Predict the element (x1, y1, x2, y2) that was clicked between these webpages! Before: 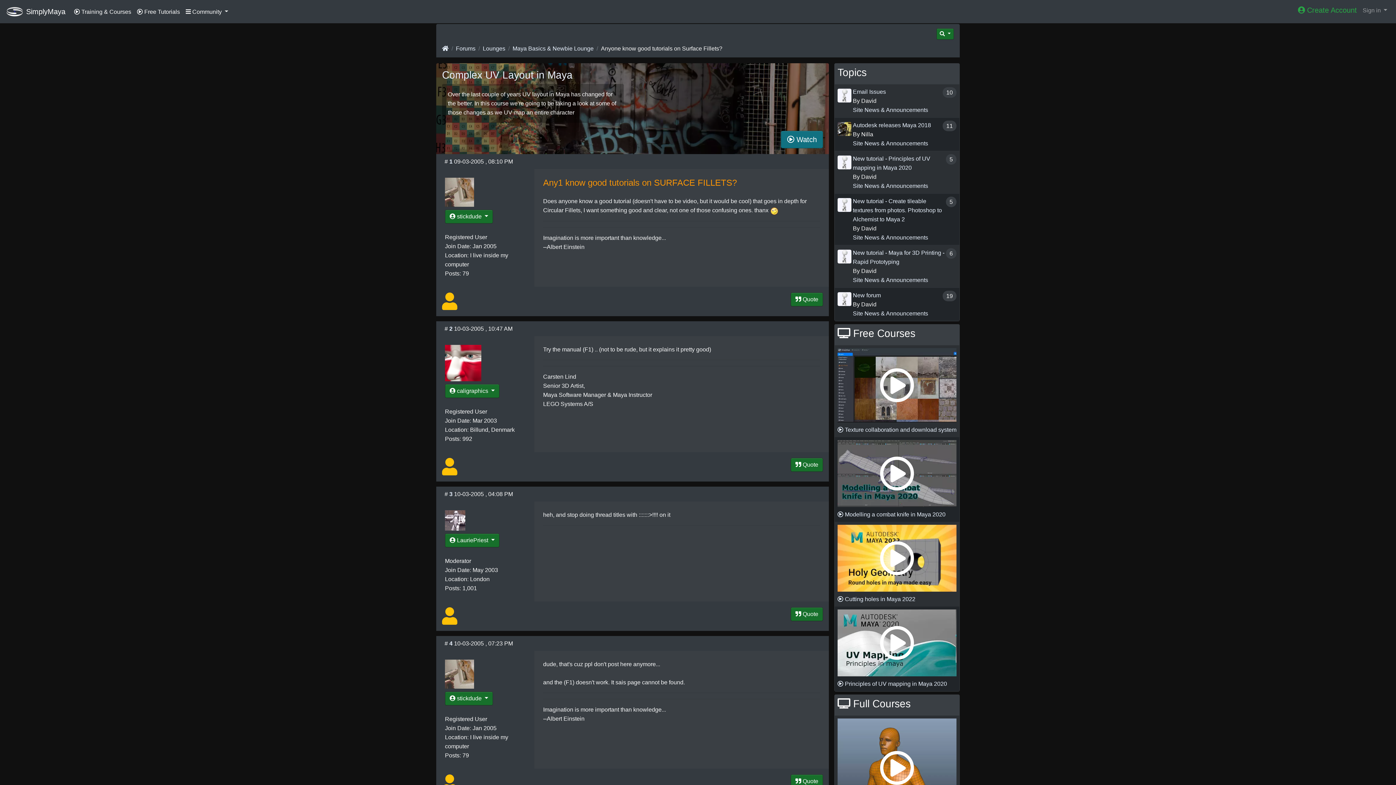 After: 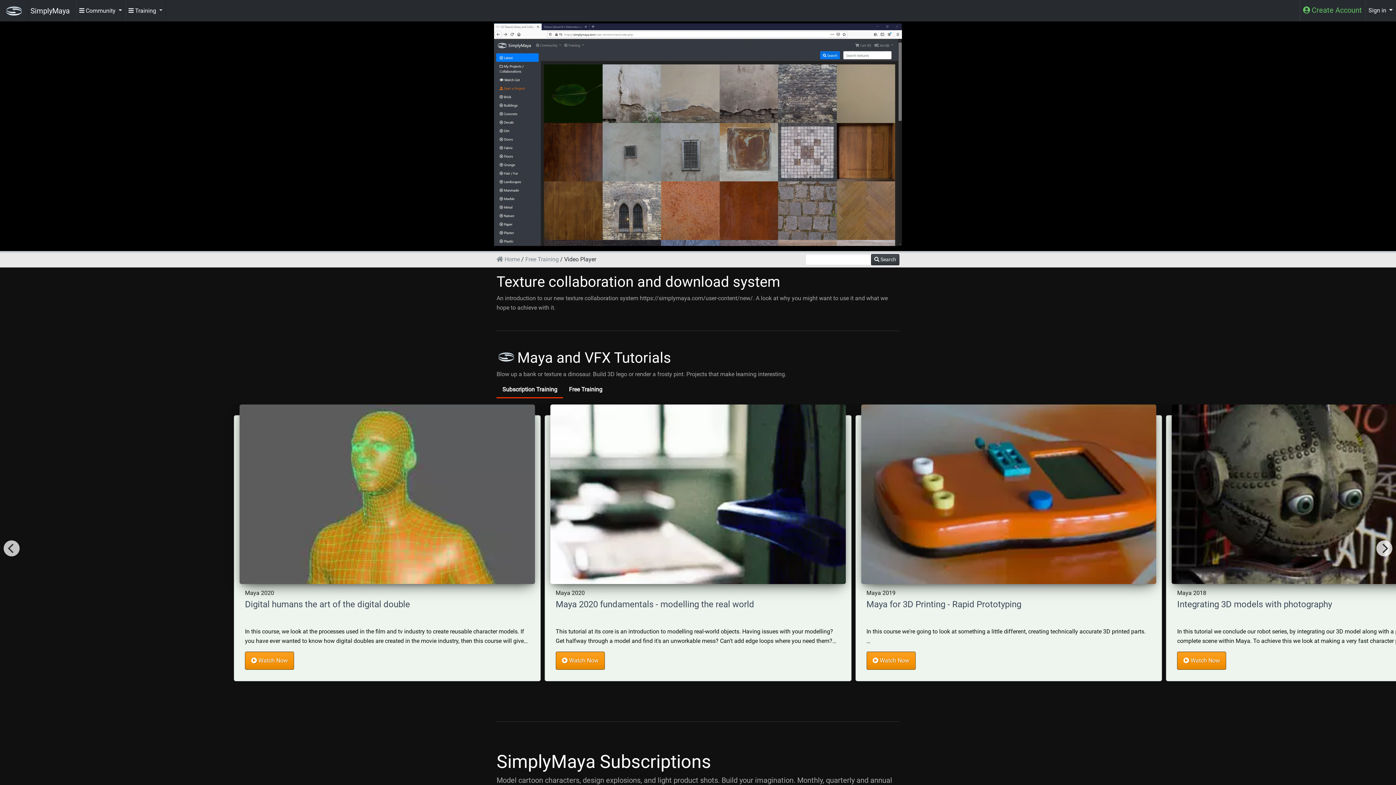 Action: bbox: (837, 348, 956, 422)